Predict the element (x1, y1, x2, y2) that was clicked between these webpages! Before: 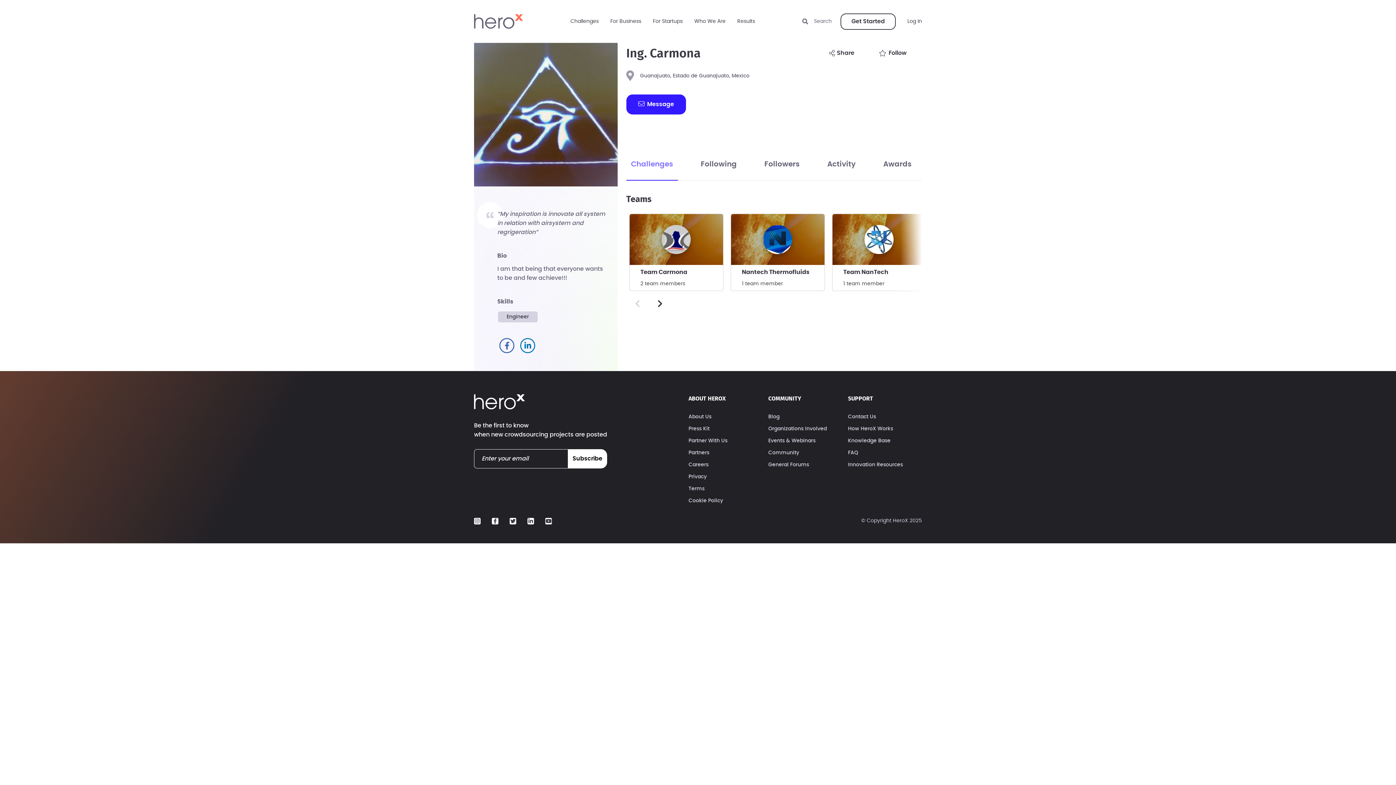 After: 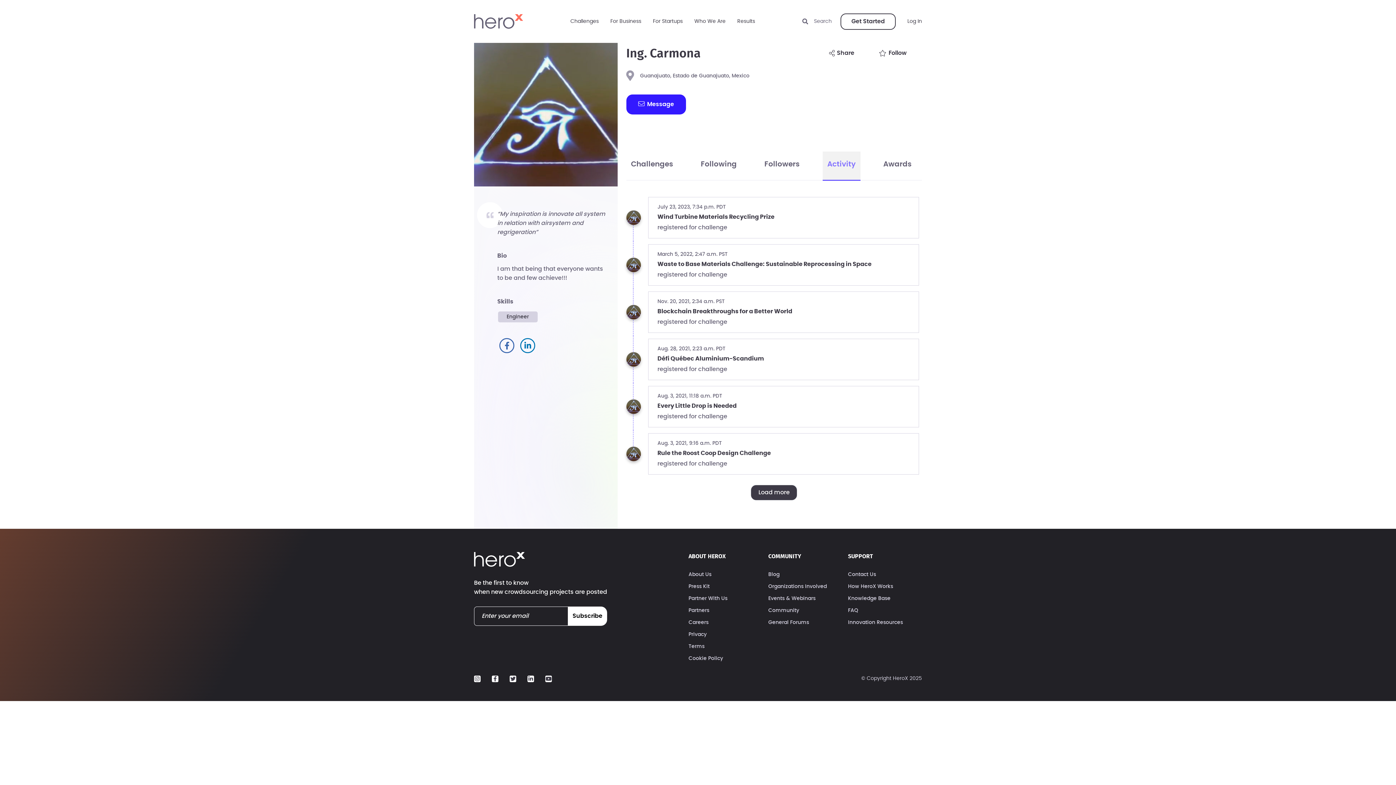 Action: bbox: (822, 151, 860, 180) label: Activity